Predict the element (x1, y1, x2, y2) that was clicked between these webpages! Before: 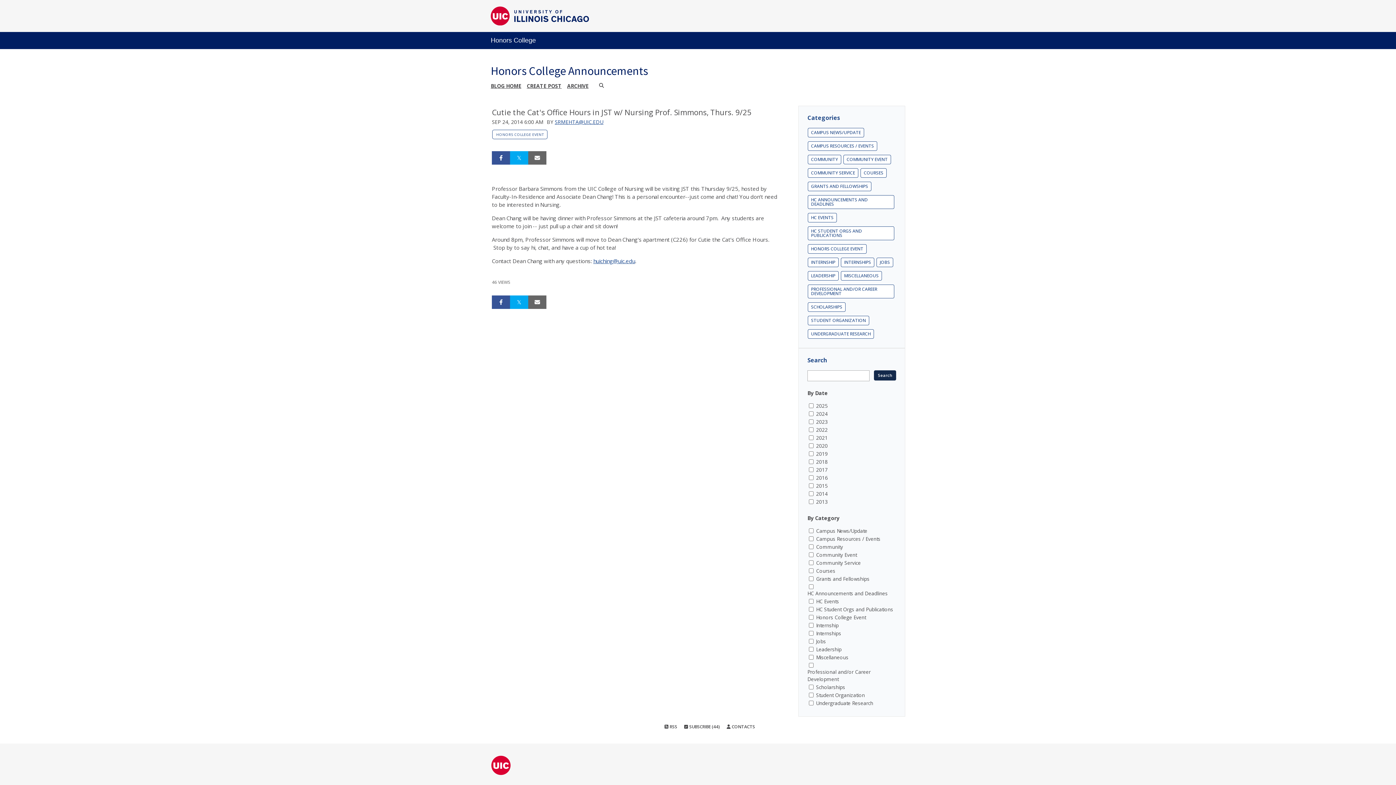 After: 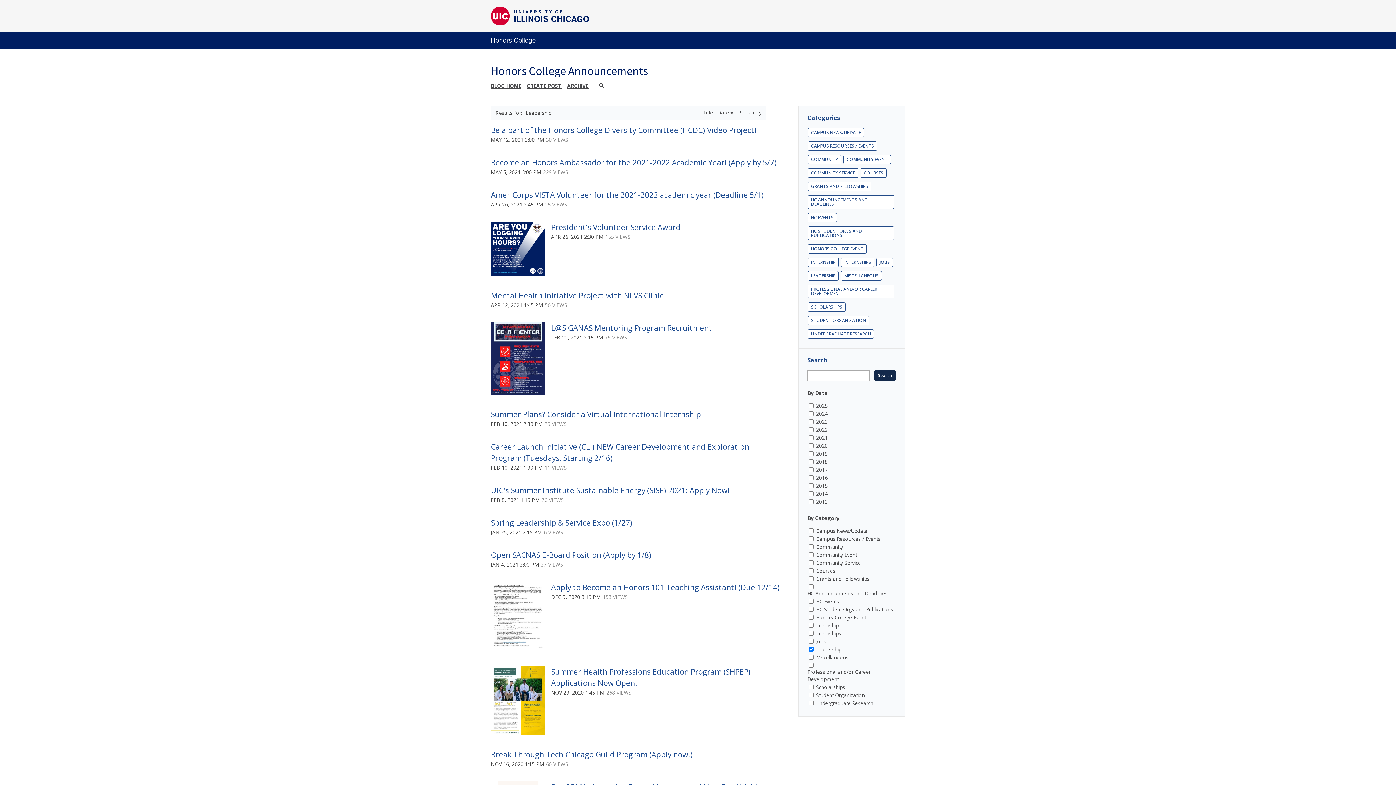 Action: bbox: (808, 271, 838, 280) label: LEADERSHIP